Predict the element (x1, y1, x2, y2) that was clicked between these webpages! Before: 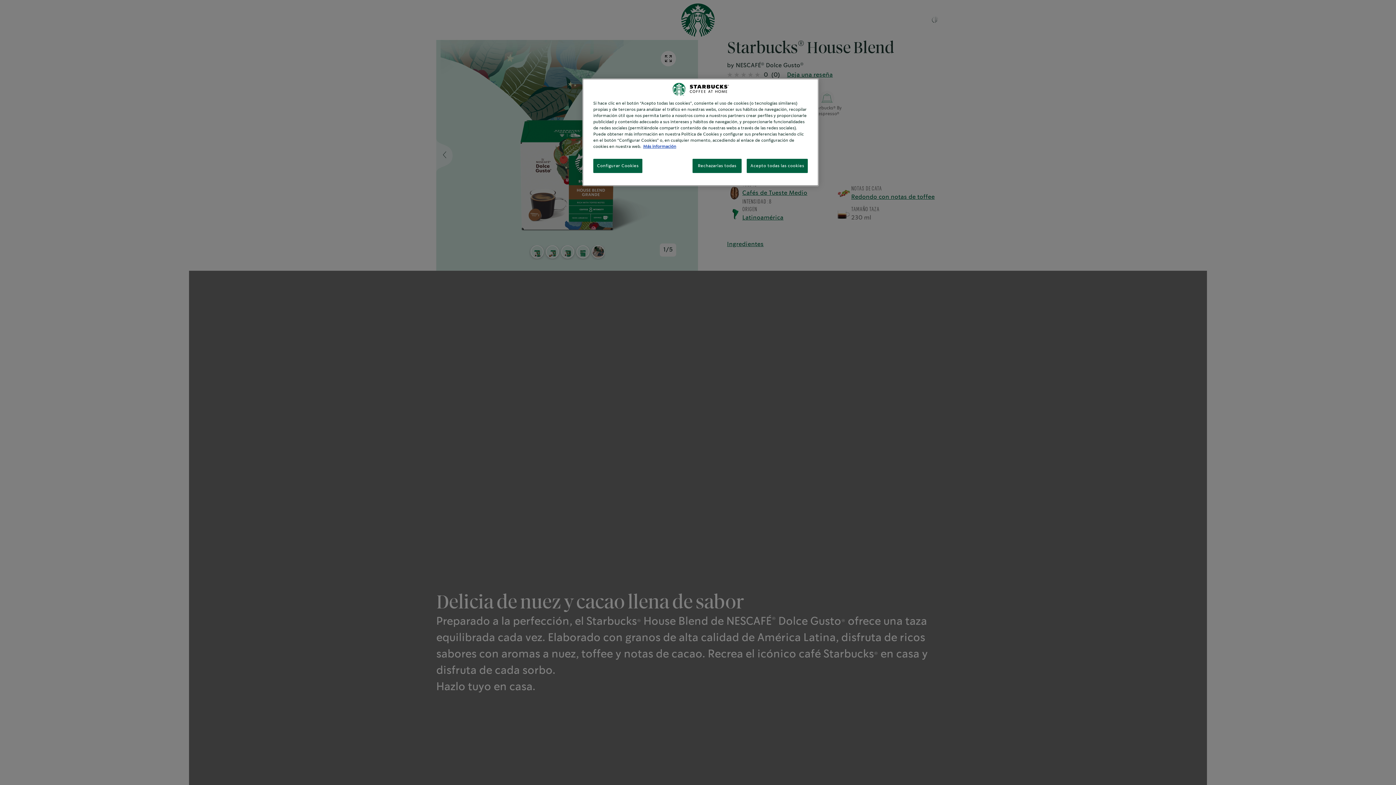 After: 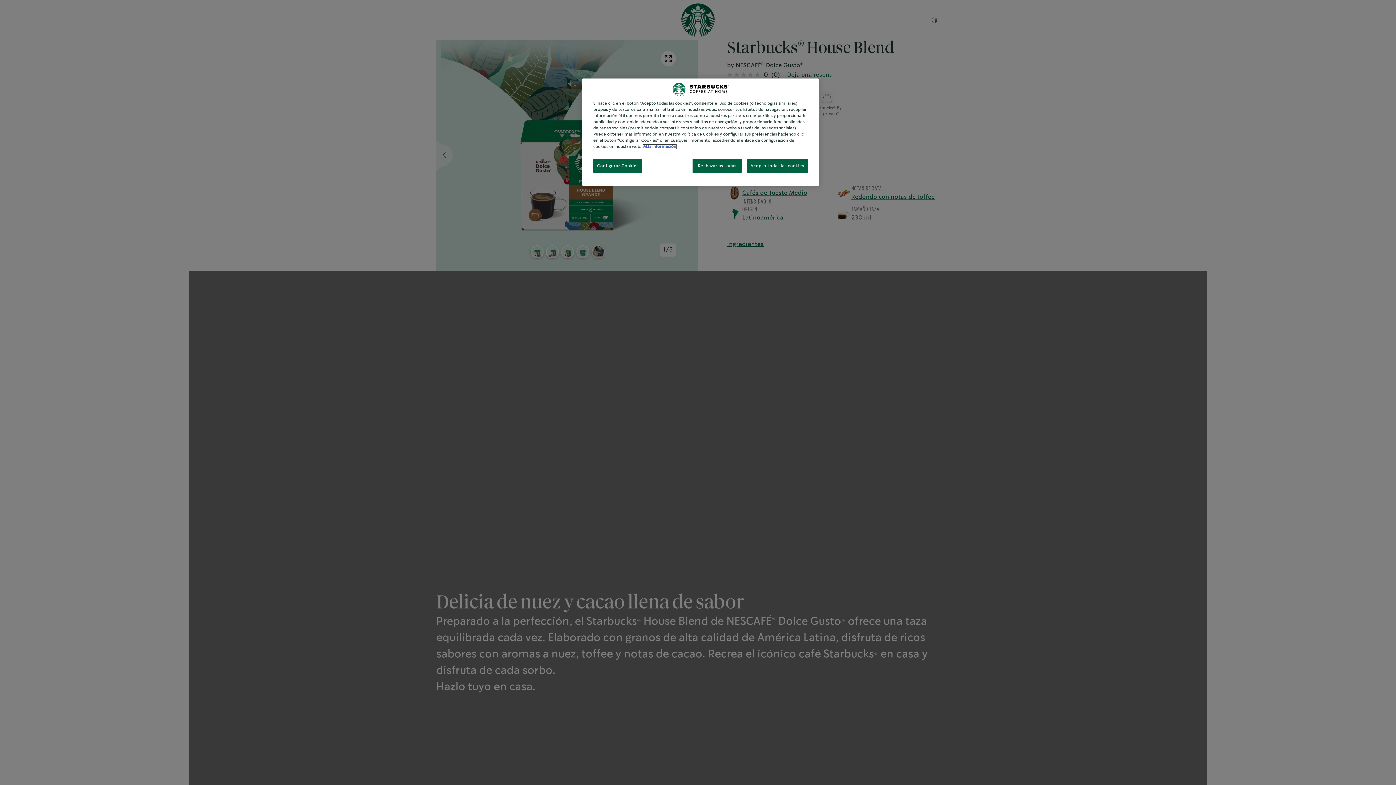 Action: label: Más información sobre su privacidad, se abre en una nueva pestaña bbox: (643, 144, 676, 148)